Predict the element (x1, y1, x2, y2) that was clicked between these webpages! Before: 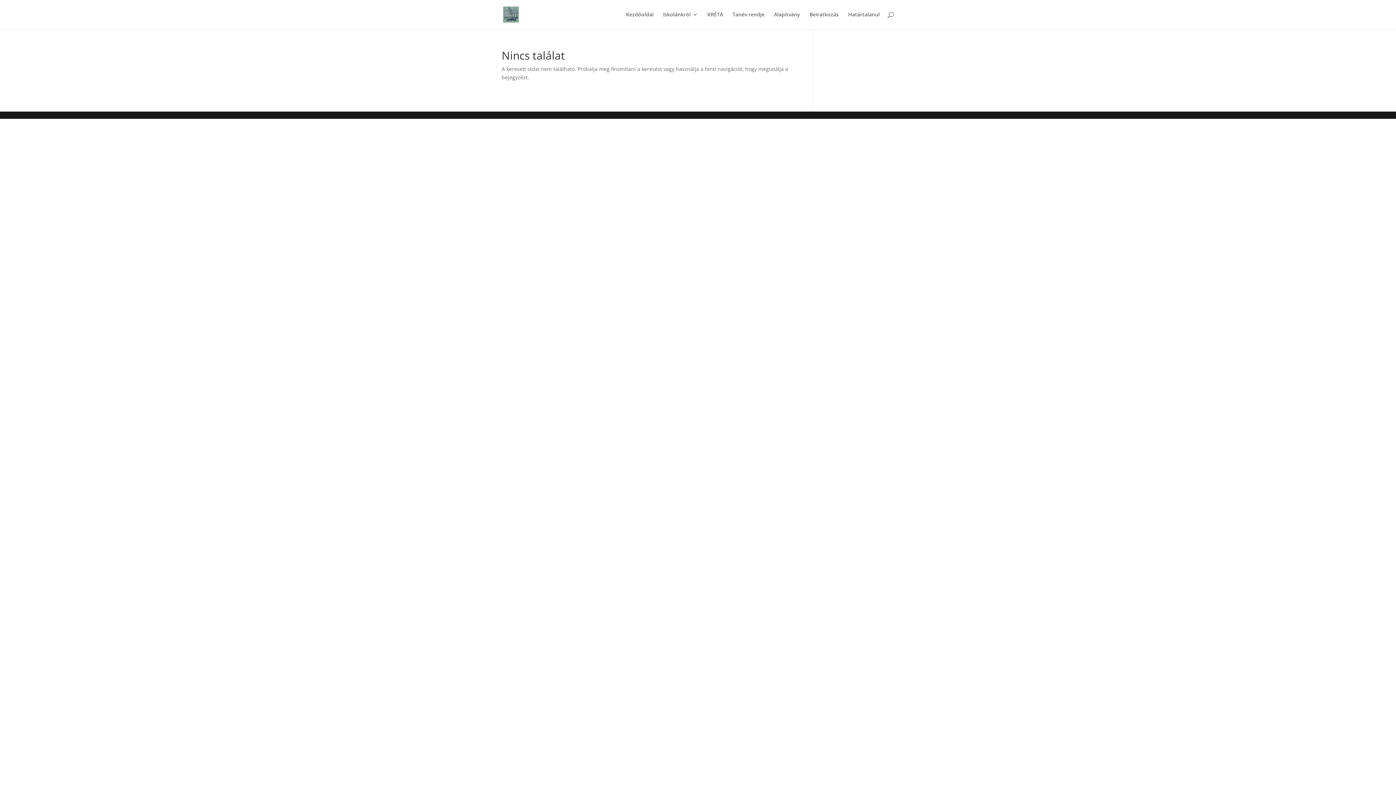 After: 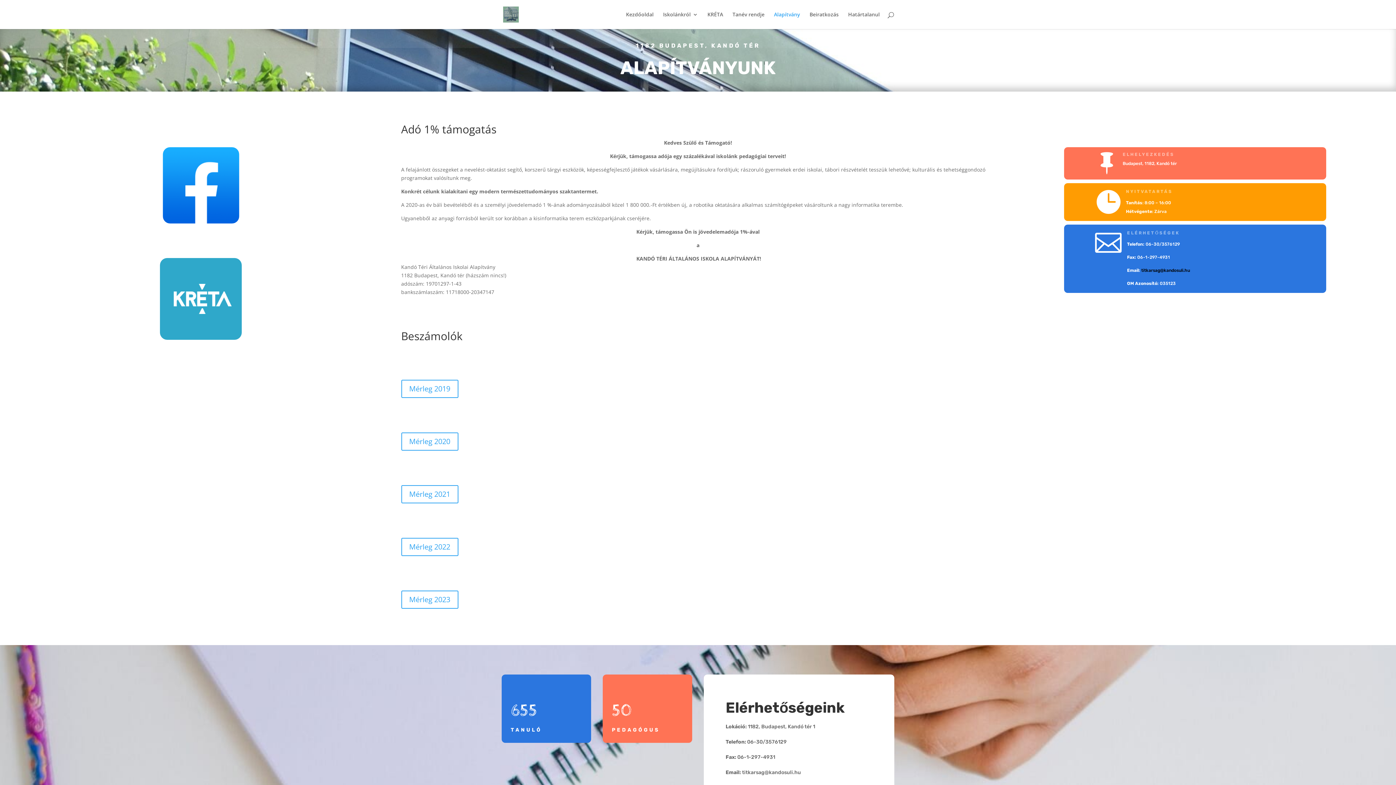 Action: label: Alapítvány bbox: (774, 12, 800, 29)